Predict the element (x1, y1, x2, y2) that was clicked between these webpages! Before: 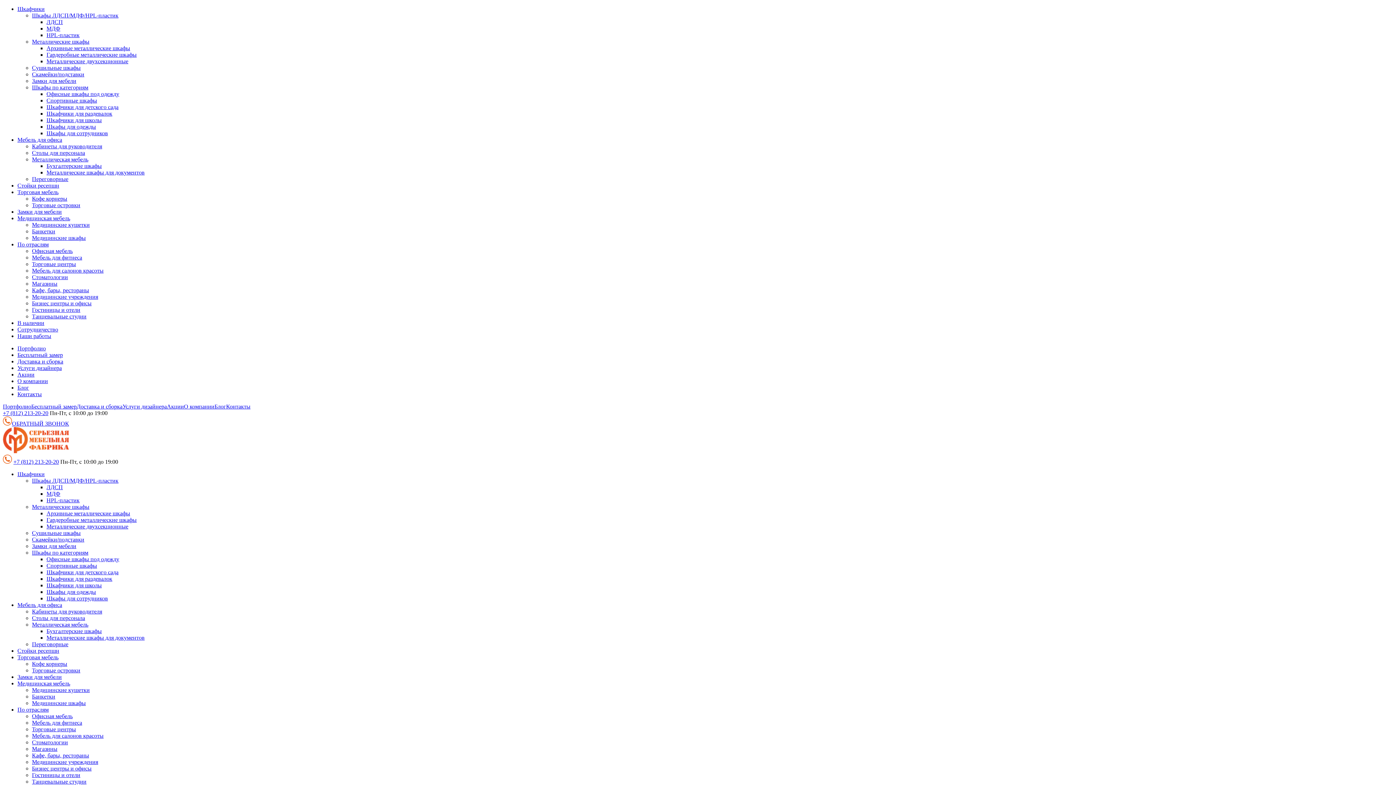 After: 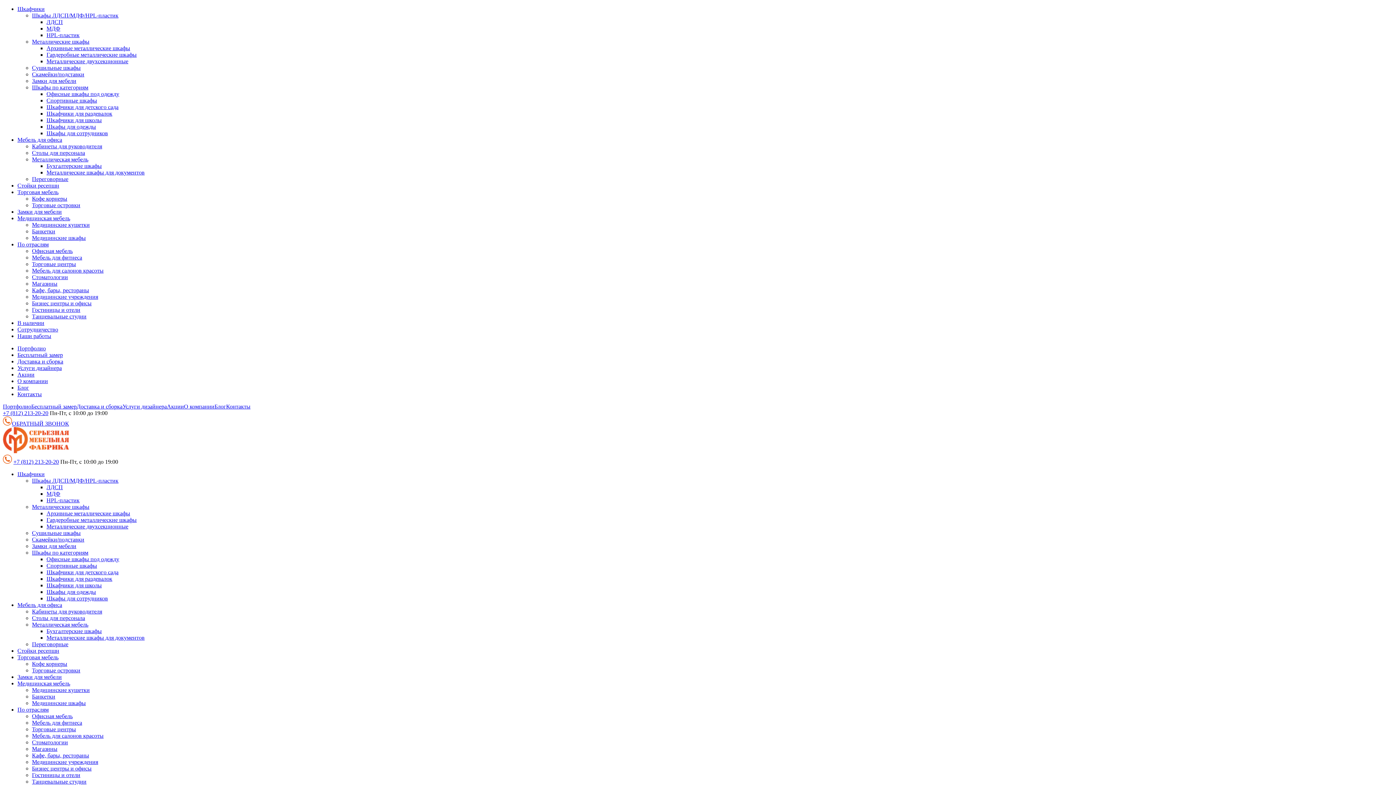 Action: label: Сушильные шкафы bbox: (32, 64, 80, 70)